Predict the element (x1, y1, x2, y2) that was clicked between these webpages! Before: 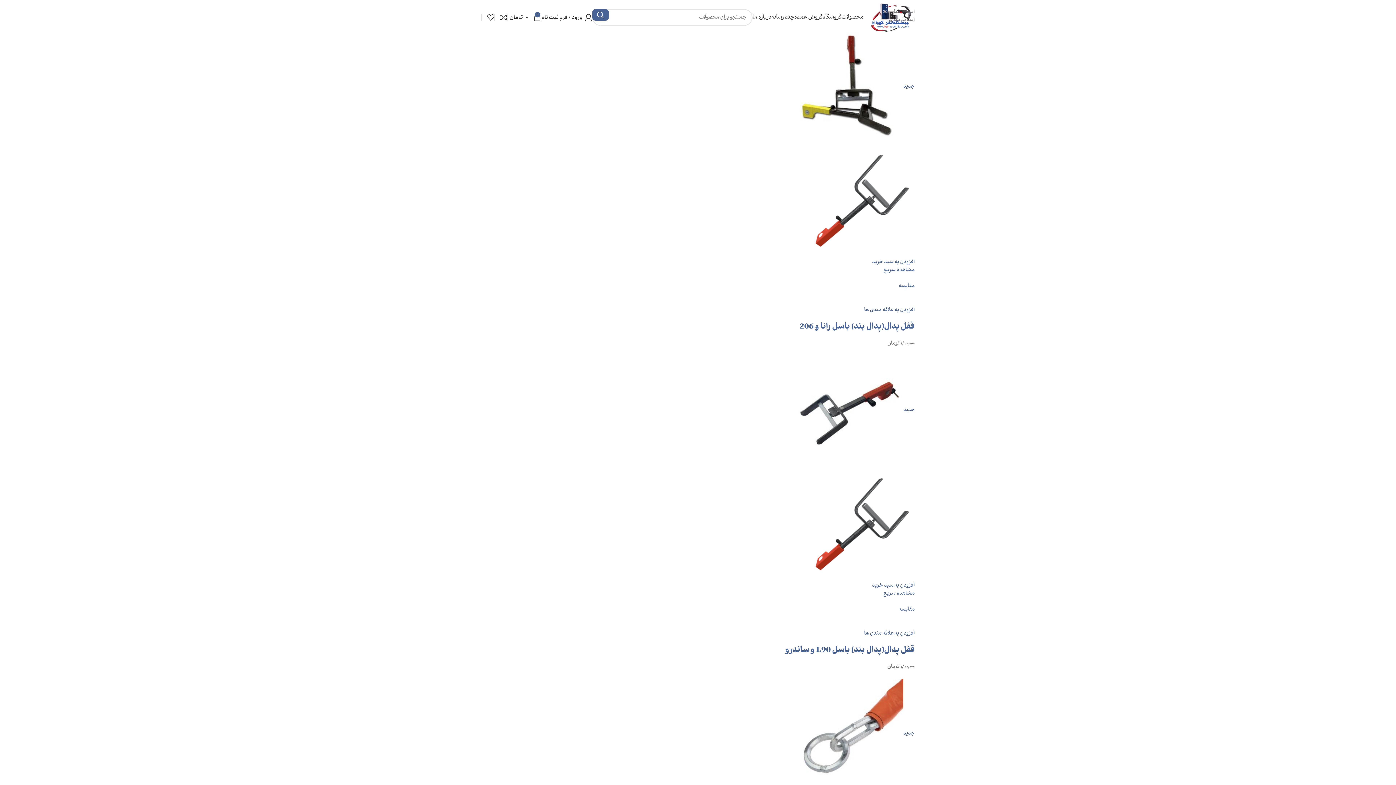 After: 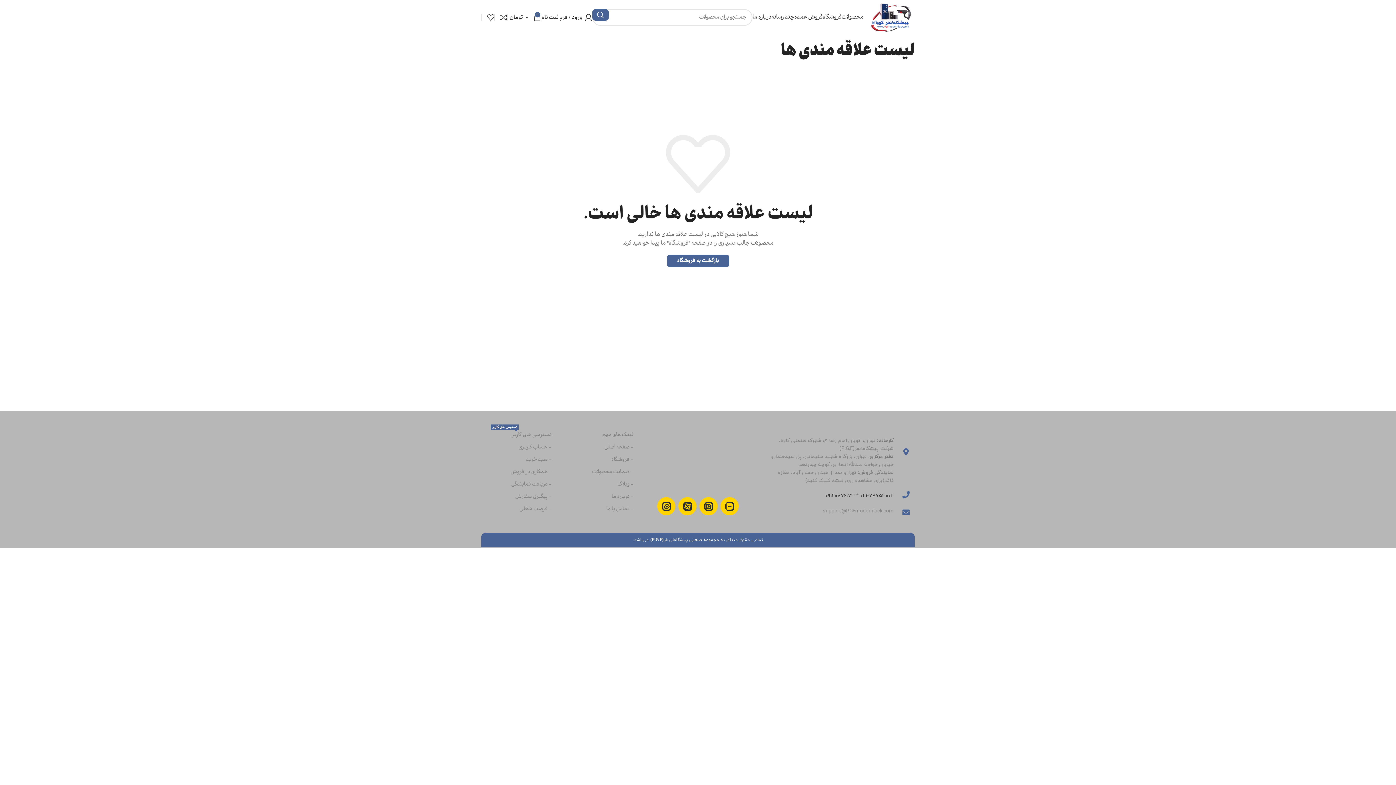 Action: bbox: (864, 306, 914, 314) label: 
افزودن به علاقه مندی ها
